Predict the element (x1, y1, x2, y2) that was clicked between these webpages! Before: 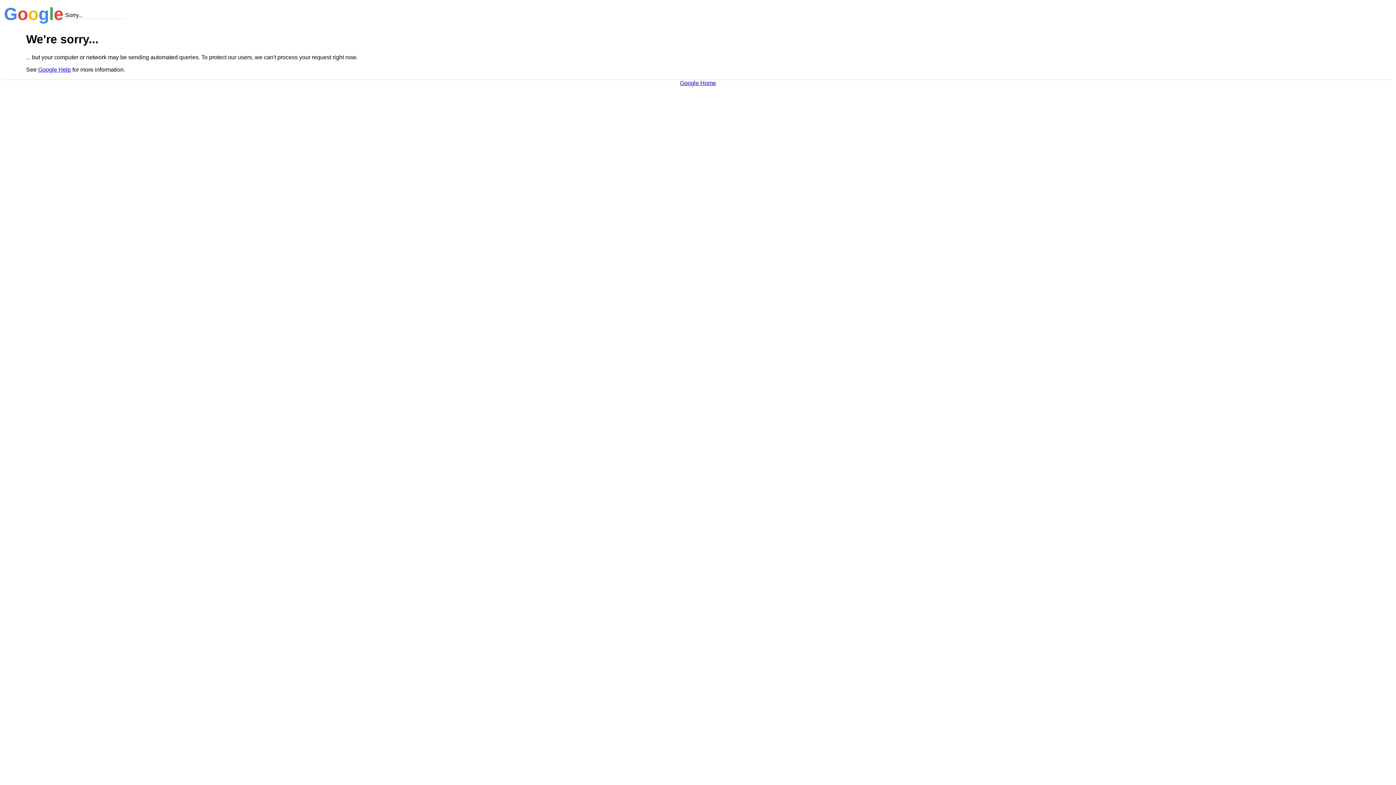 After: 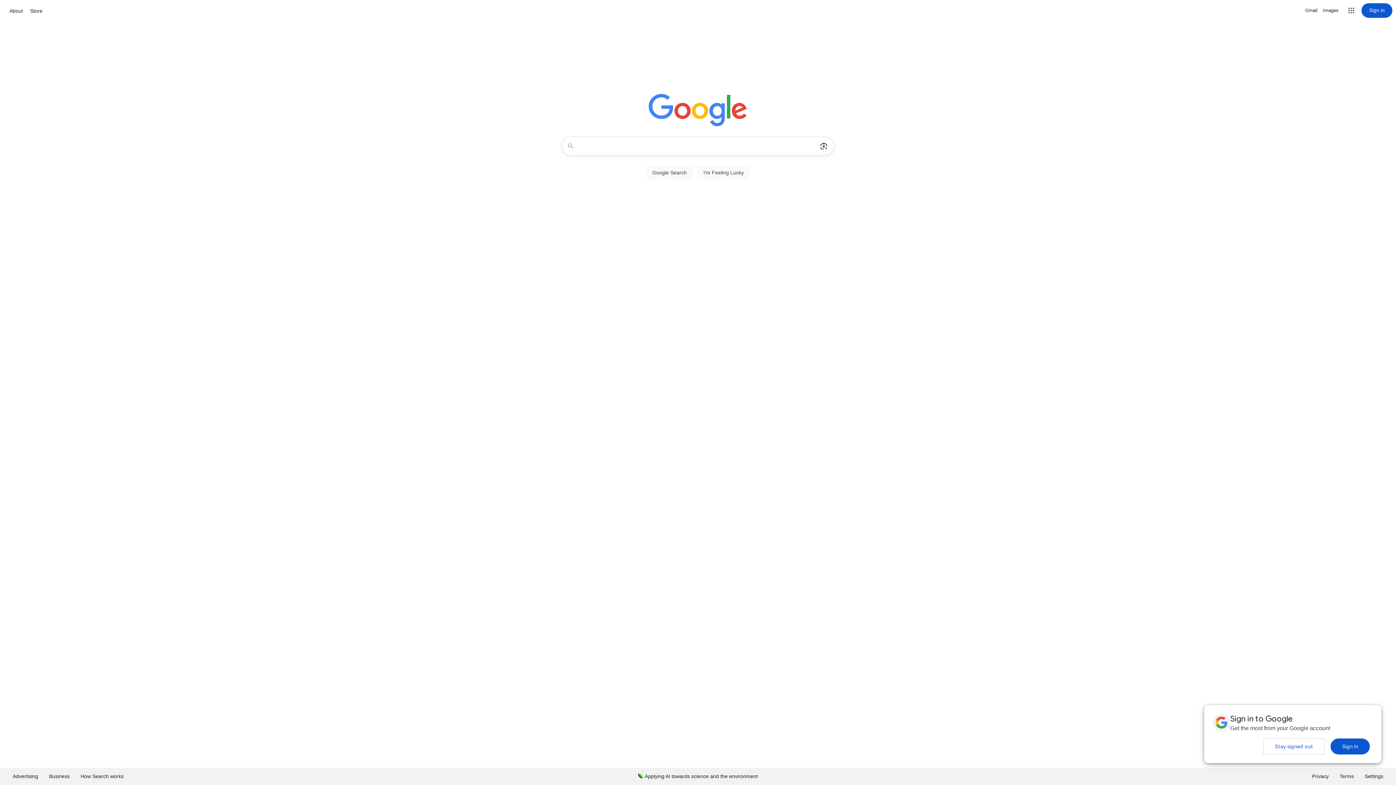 Action: bbox: (680, 79, 716, 86) label: Google Home